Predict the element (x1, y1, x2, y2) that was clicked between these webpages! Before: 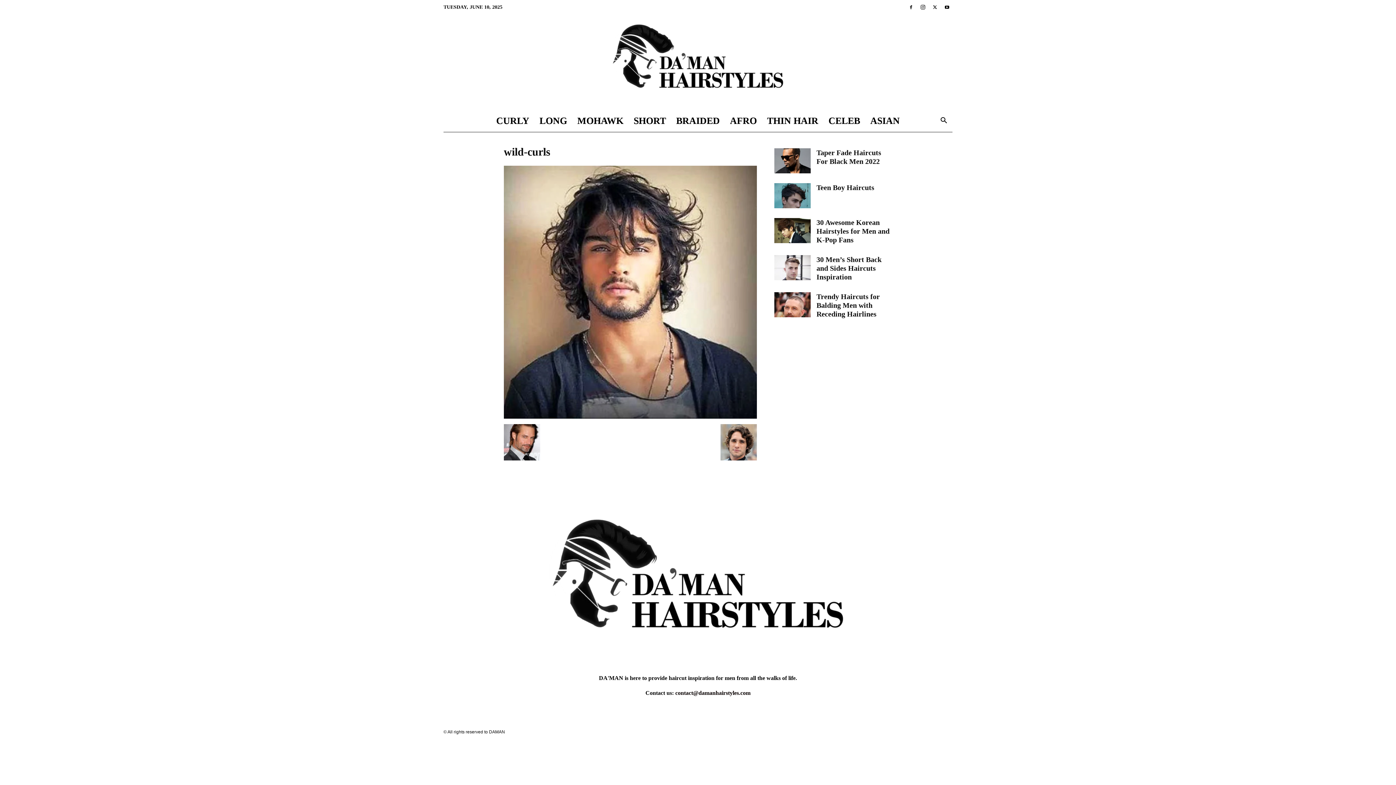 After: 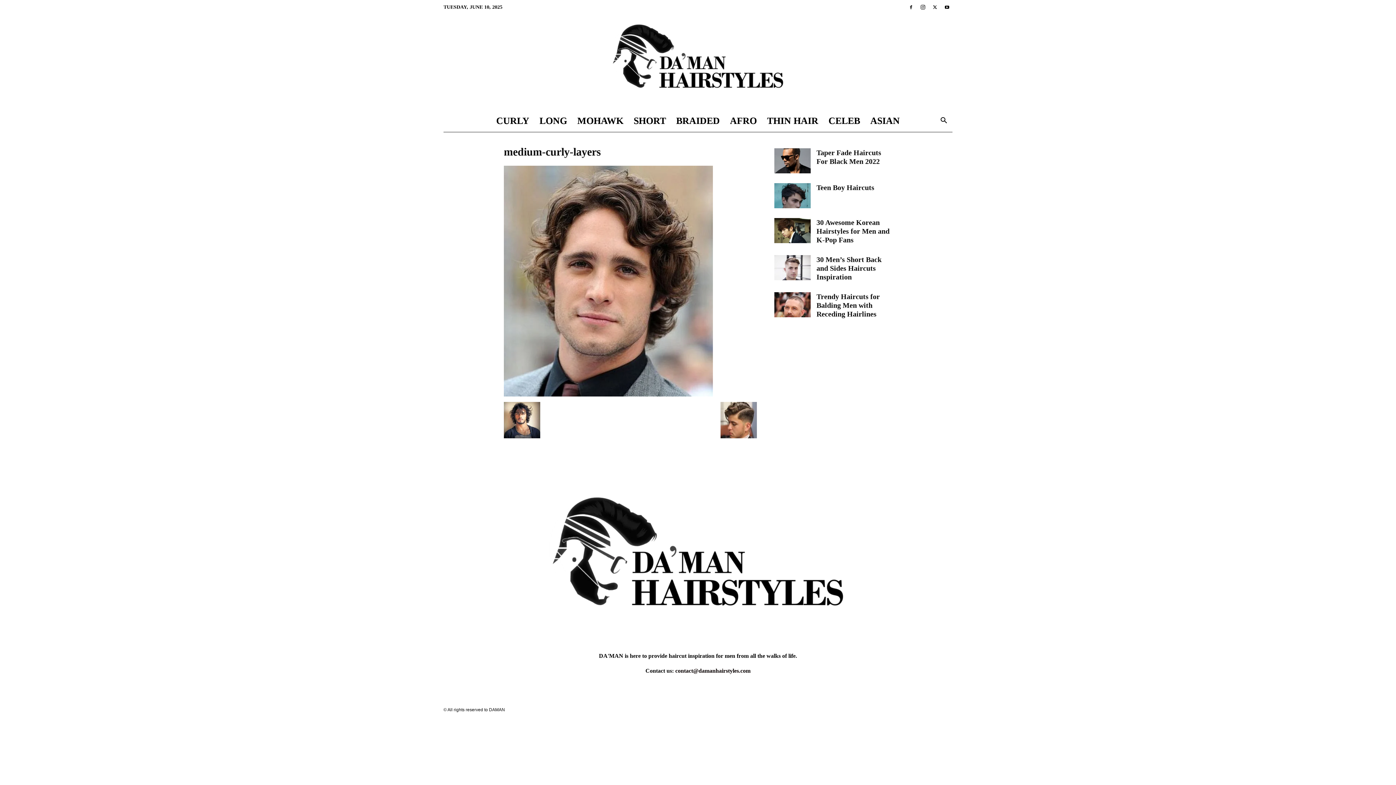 Action: bbox: (720, 455, 757, 461)